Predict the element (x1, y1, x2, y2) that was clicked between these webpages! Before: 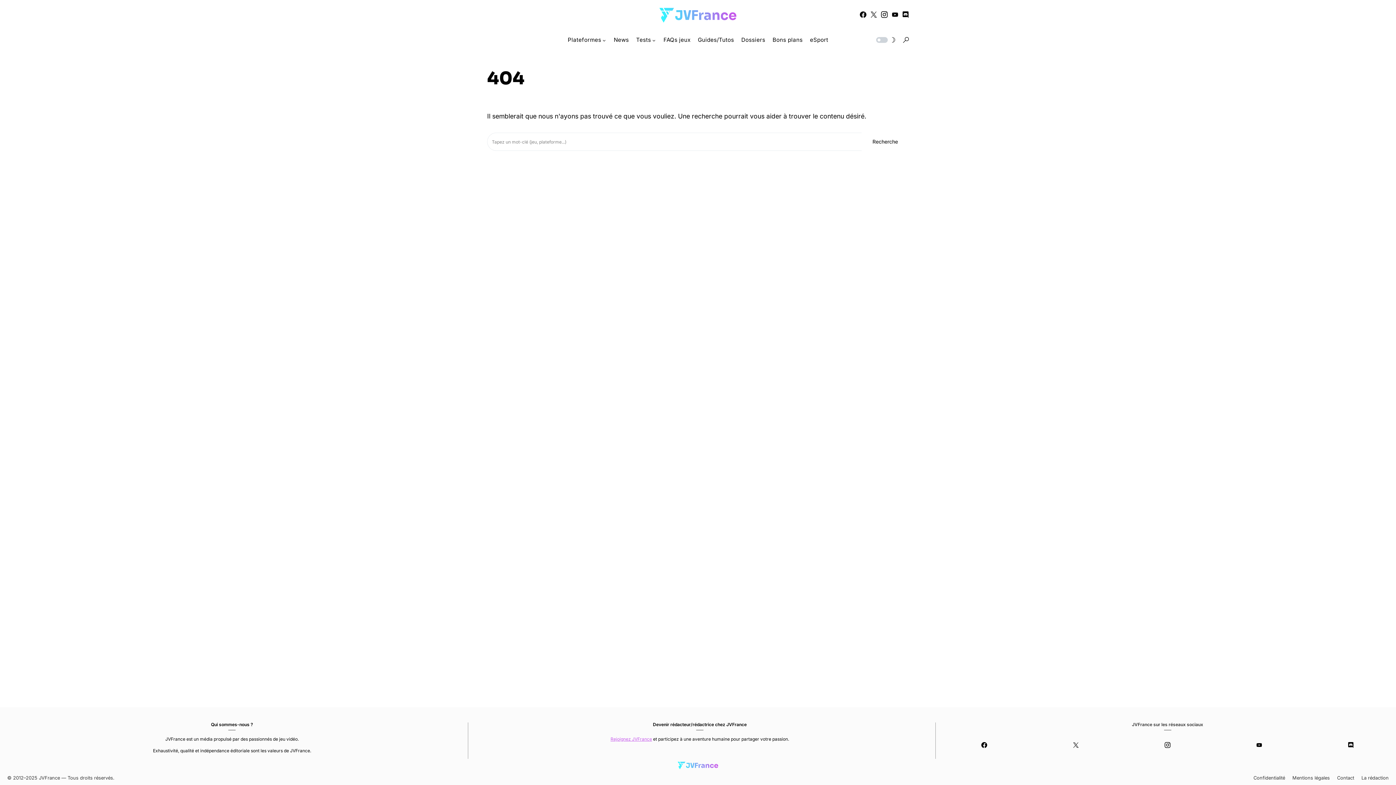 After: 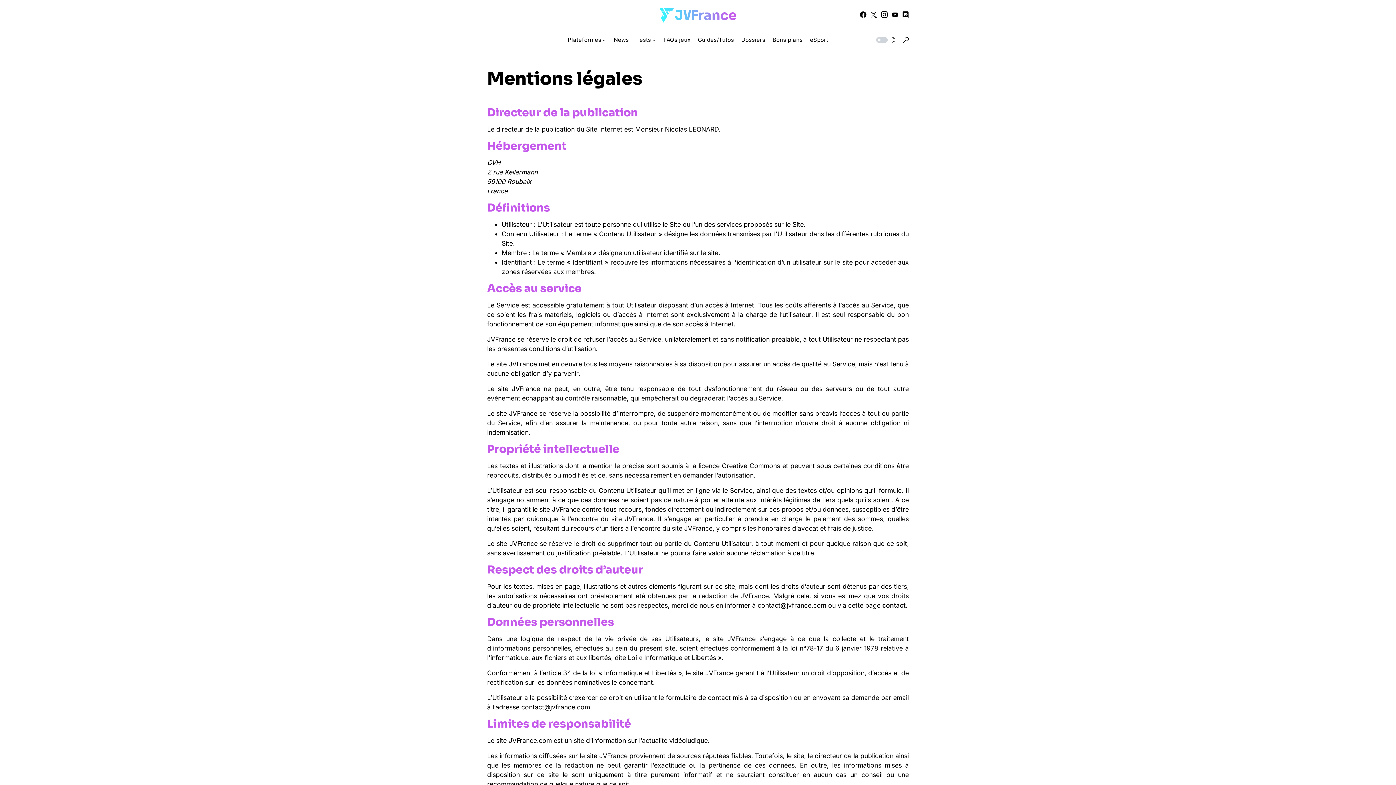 Action: label: Mentions légales bbox: (1292, 775, 1330, 781)